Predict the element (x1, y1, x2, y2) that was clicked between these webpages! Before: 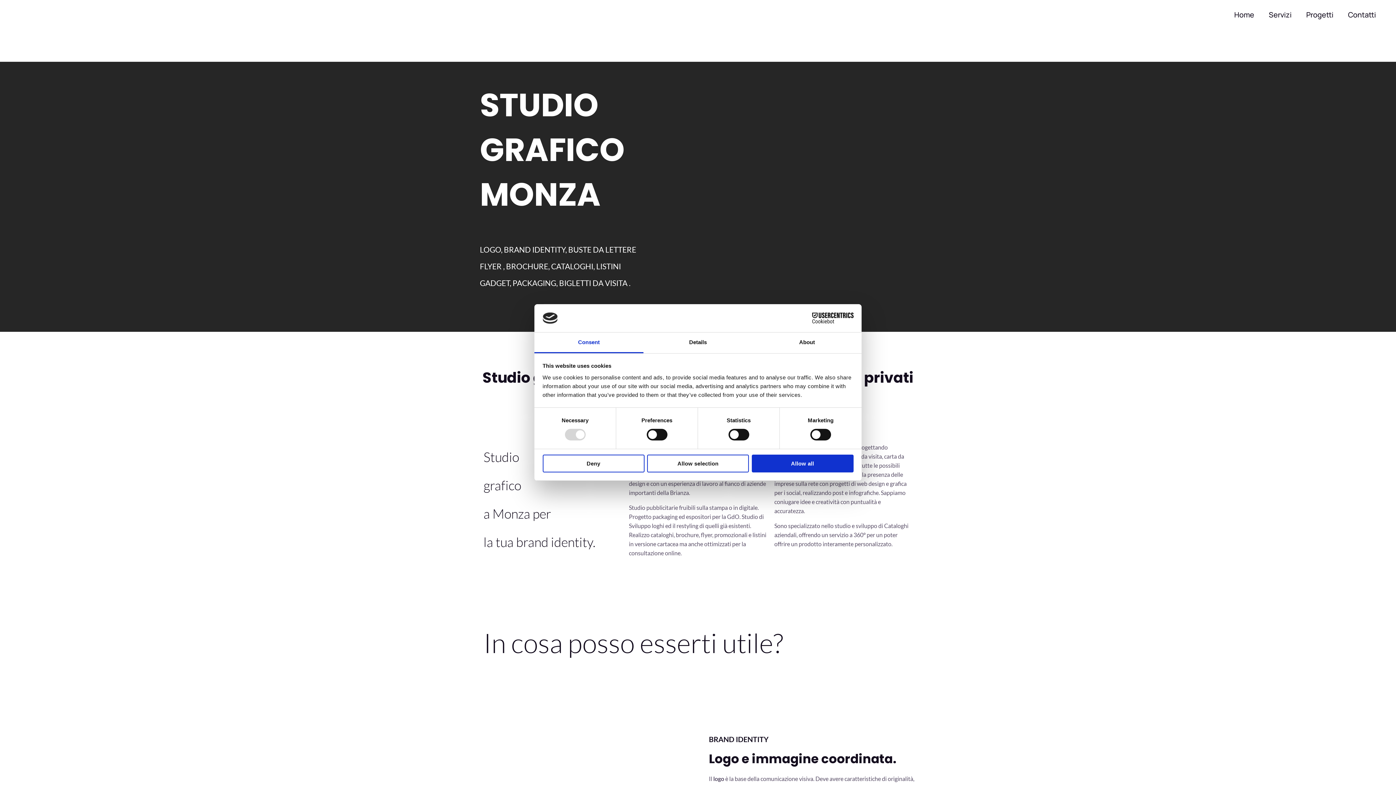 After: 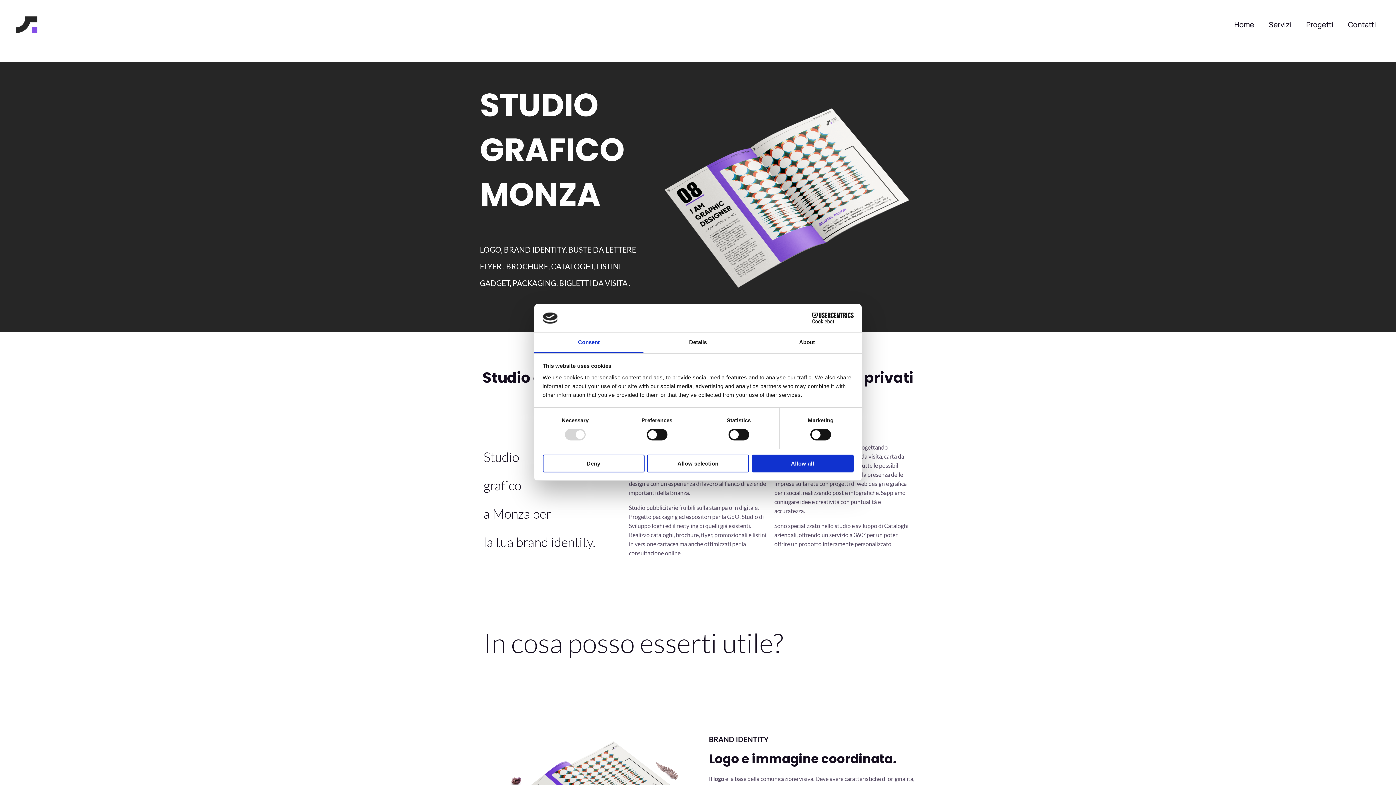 Action: bbox: (790, 312, 853, 323) label: Cookiebot - opens in a new window